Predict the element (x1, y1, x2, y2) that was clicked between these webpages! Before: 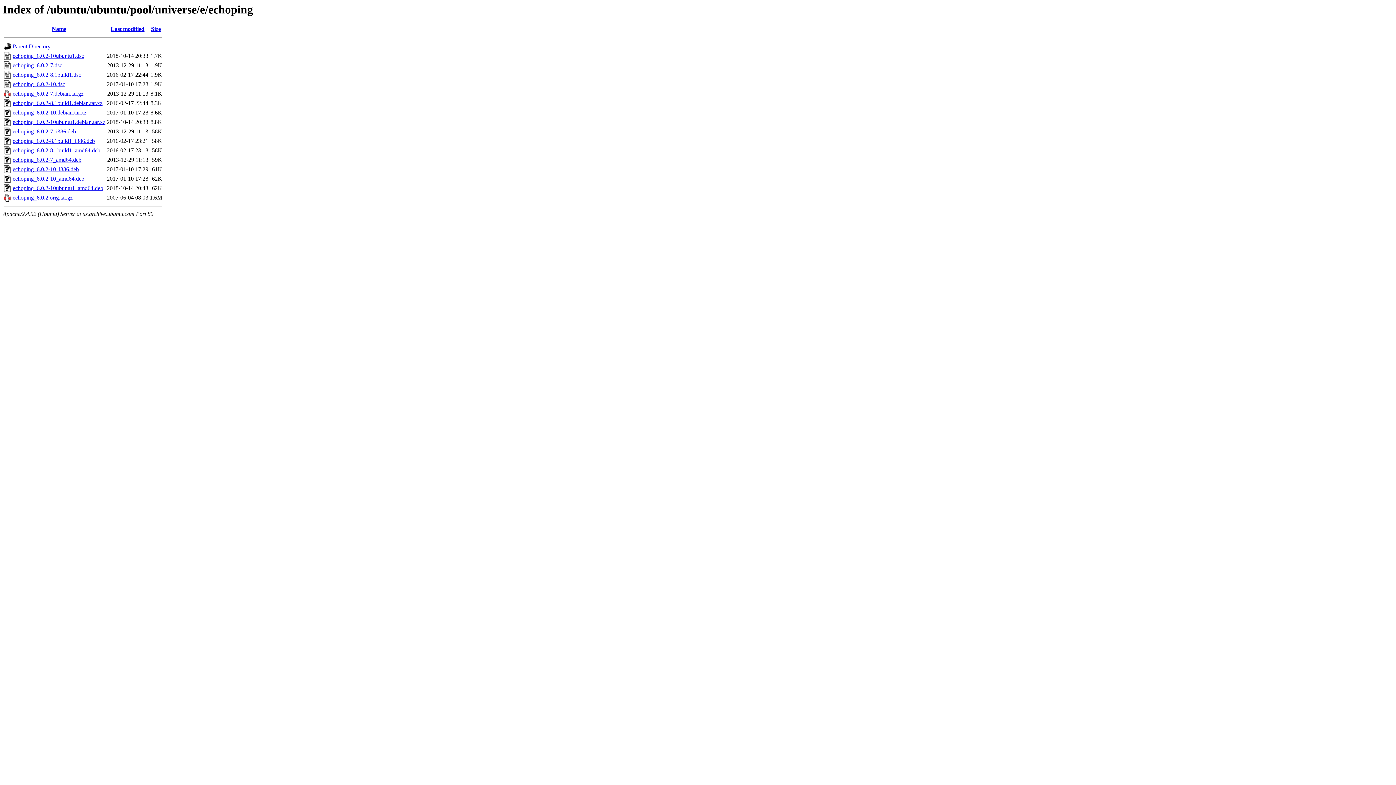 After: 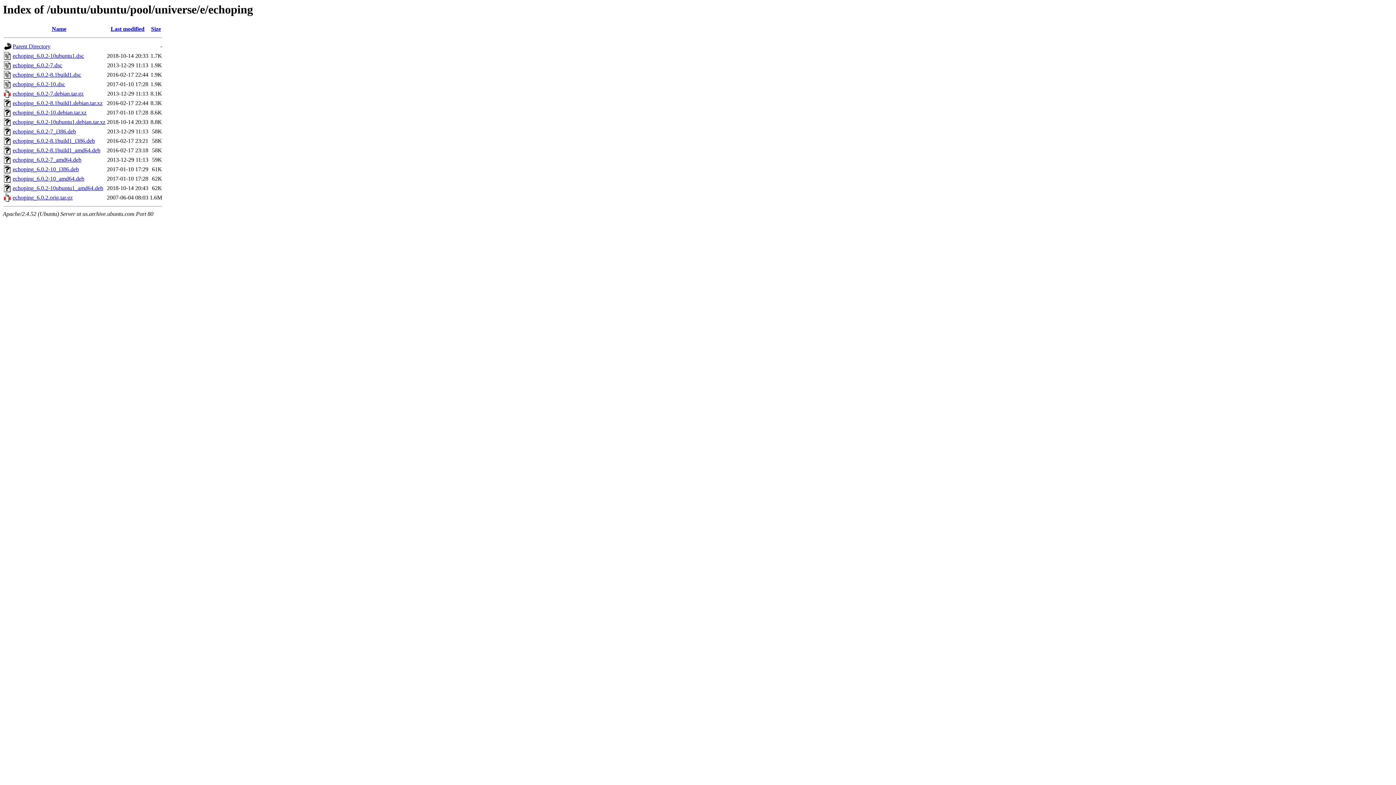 Action: label: echoping_6.0.2-10.debian.tar.xz bbox: (12, 109, 86, 115)